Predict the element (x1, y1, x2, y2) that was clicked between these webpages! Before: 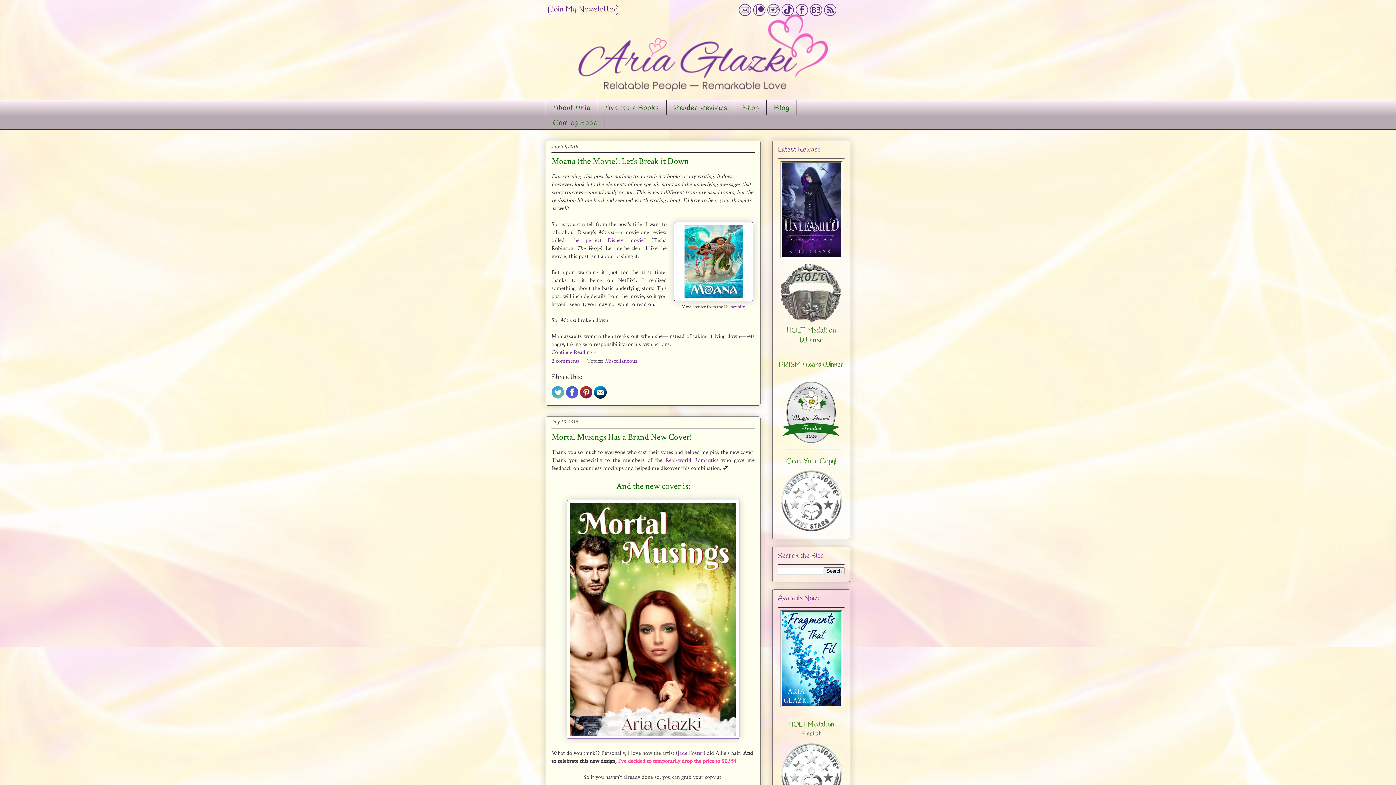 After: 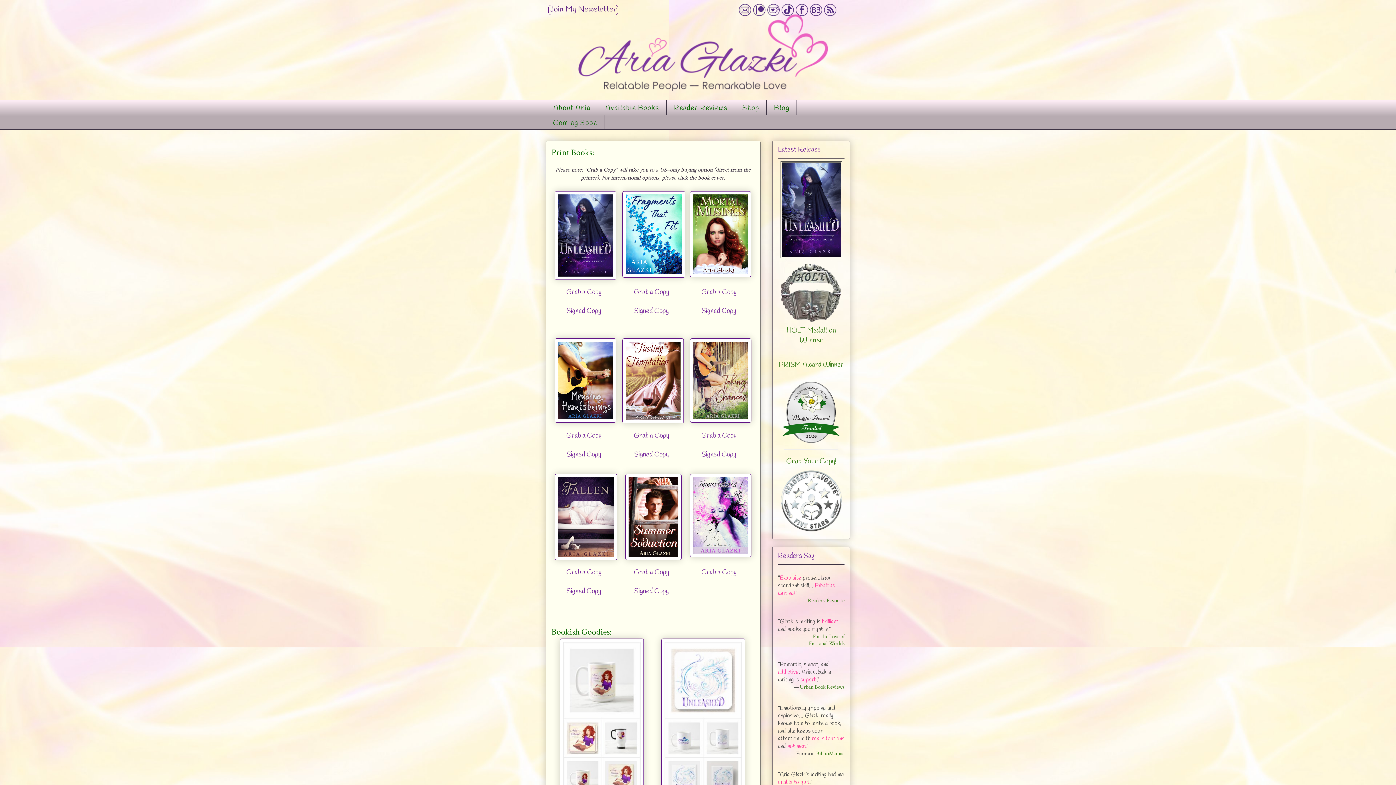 Action: label: Shop bbox: (742, 105, 759, 111)